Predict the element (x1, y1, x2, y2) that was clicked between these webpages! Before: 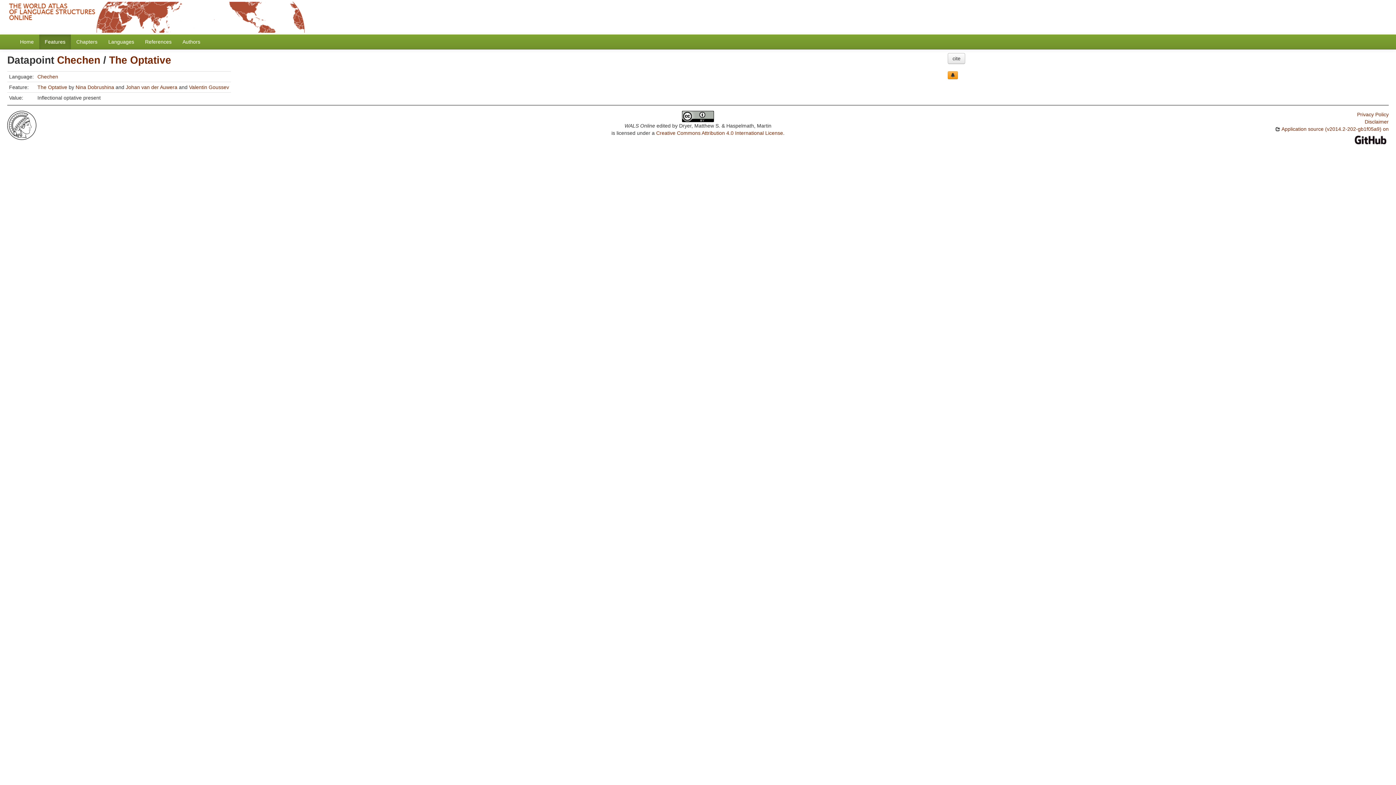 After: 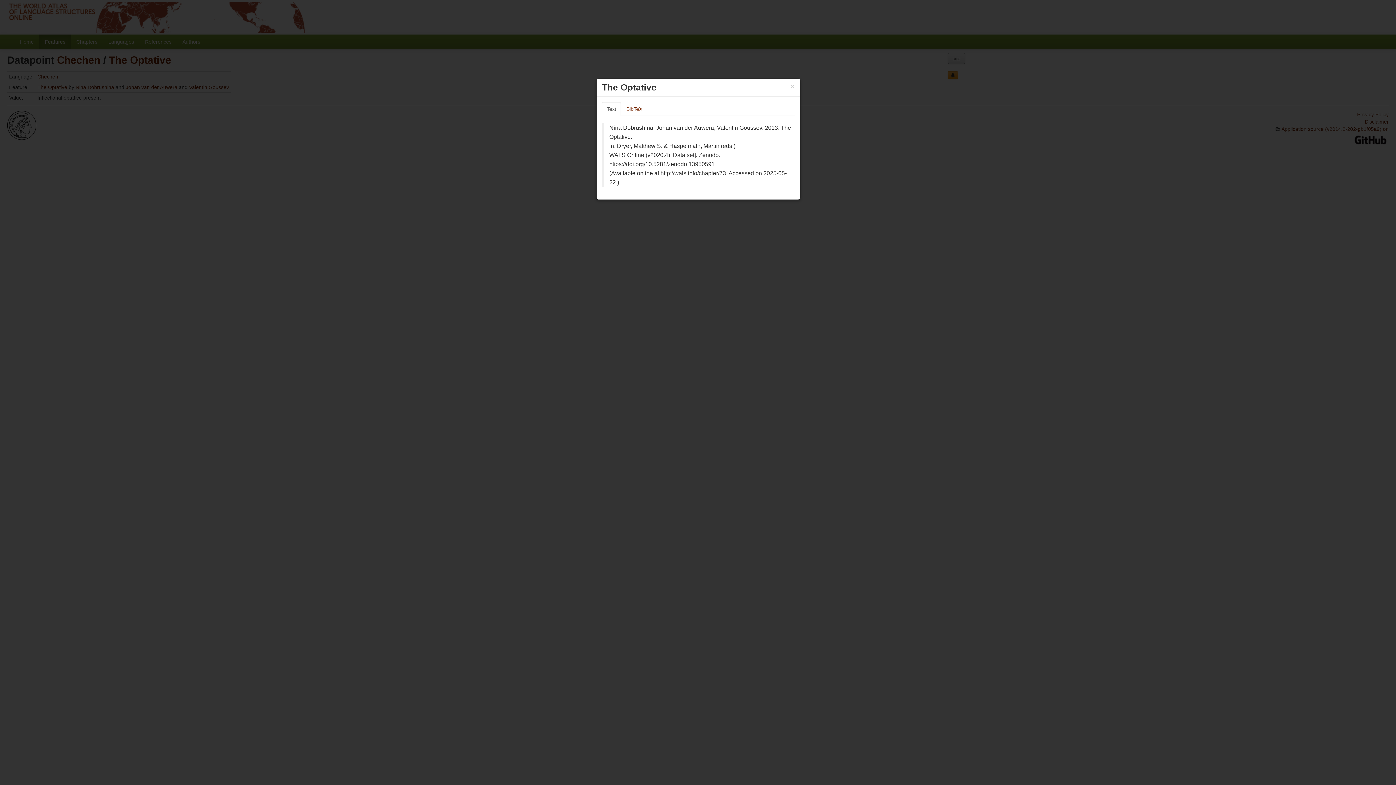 Action: bbox: (948, 53, 965, 64) label: cite